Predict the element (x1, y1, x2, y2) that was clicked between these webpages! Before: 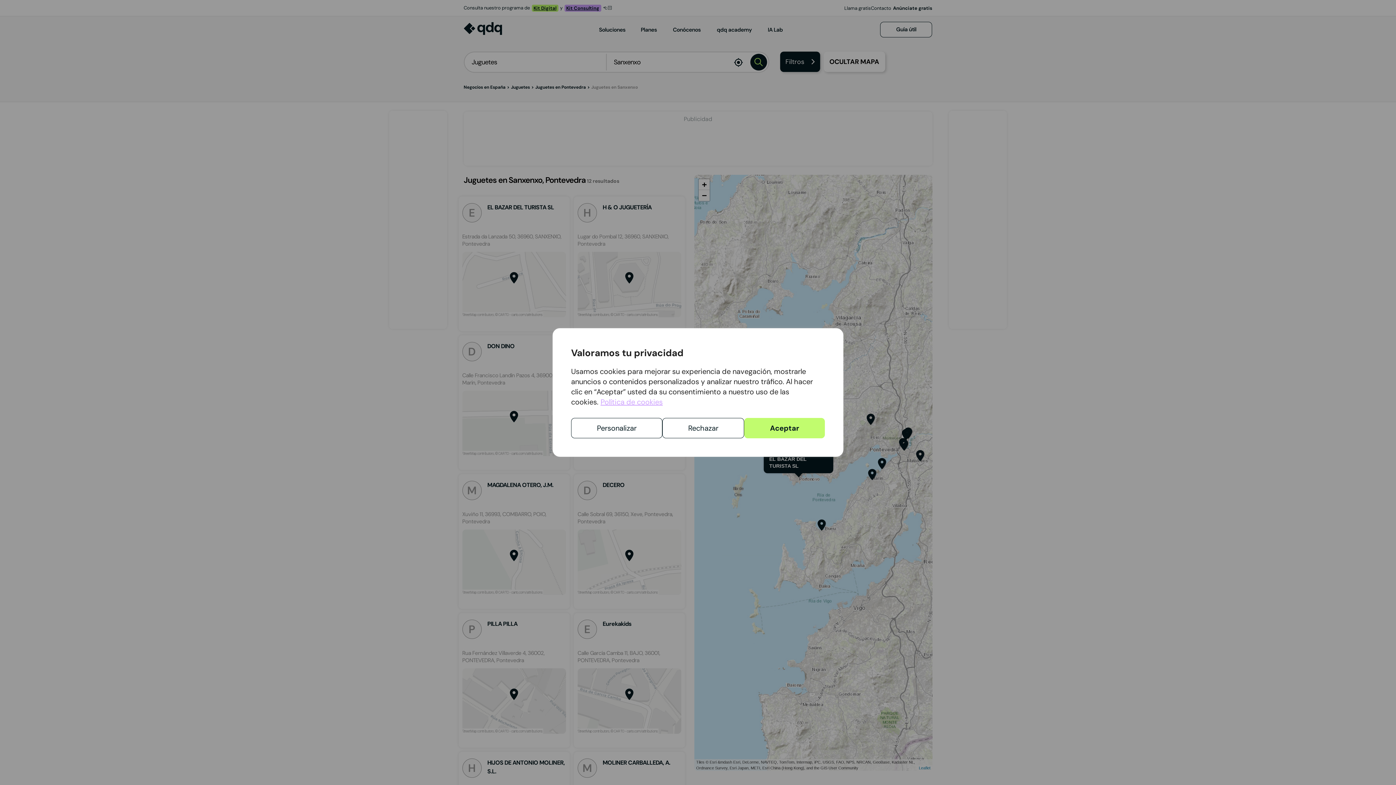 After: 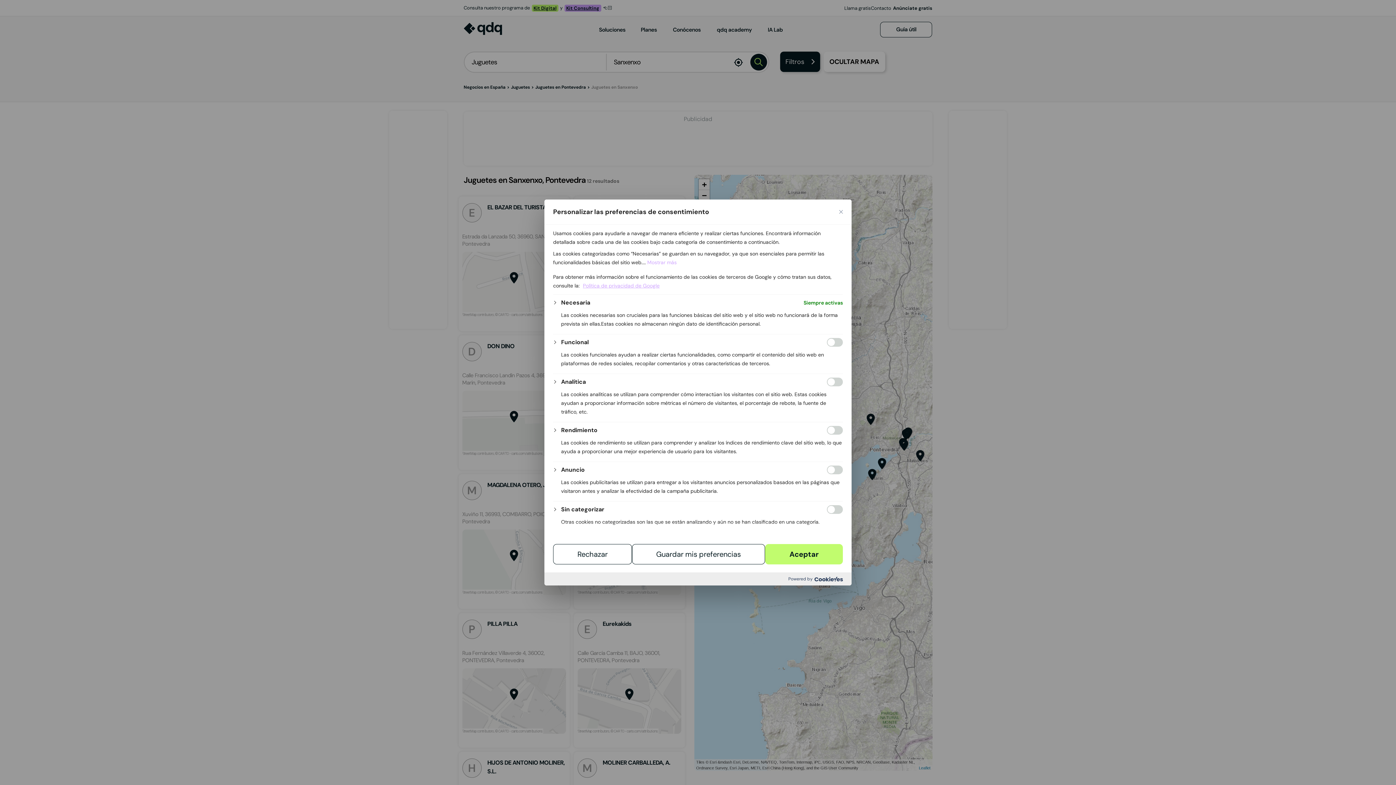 Action: bbox: (571, 418, 662, 438) label: Personalizar